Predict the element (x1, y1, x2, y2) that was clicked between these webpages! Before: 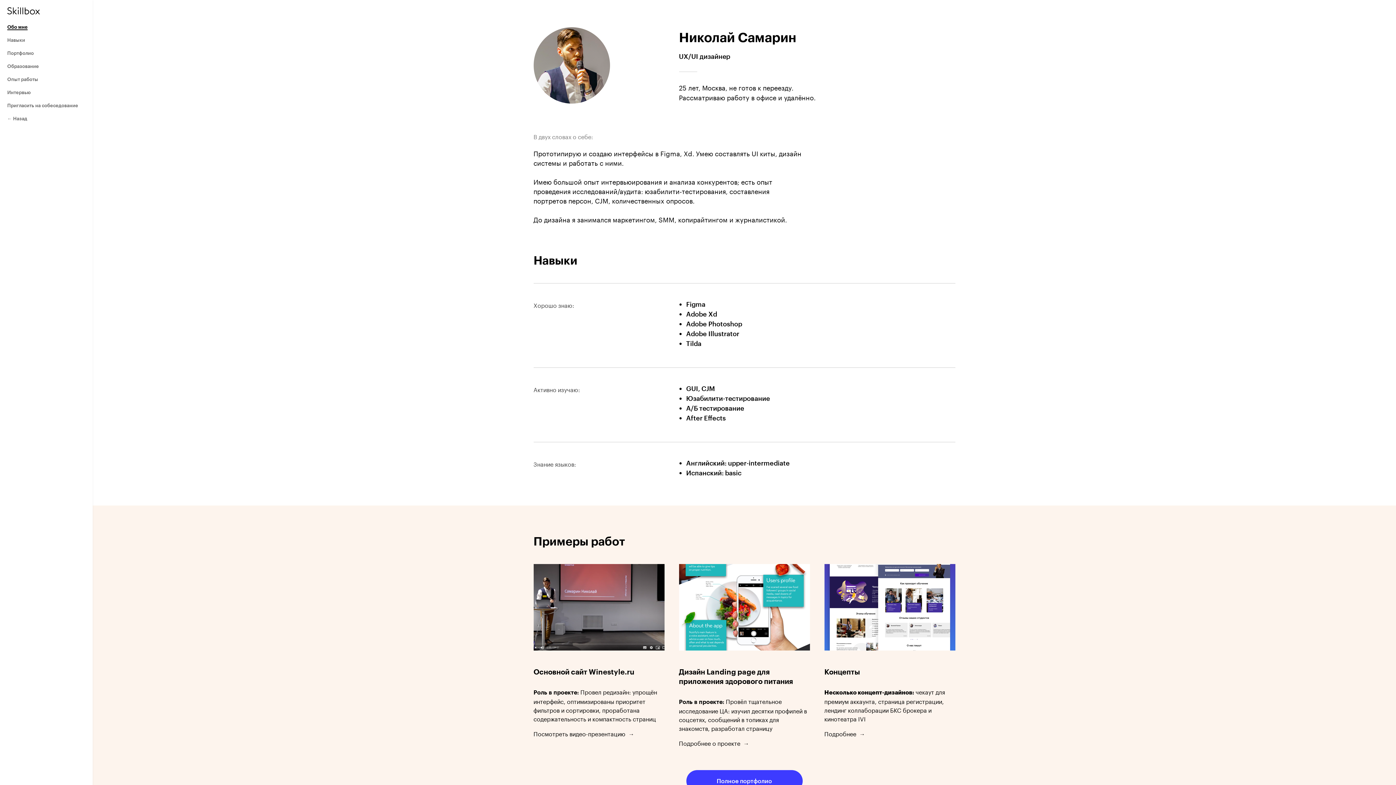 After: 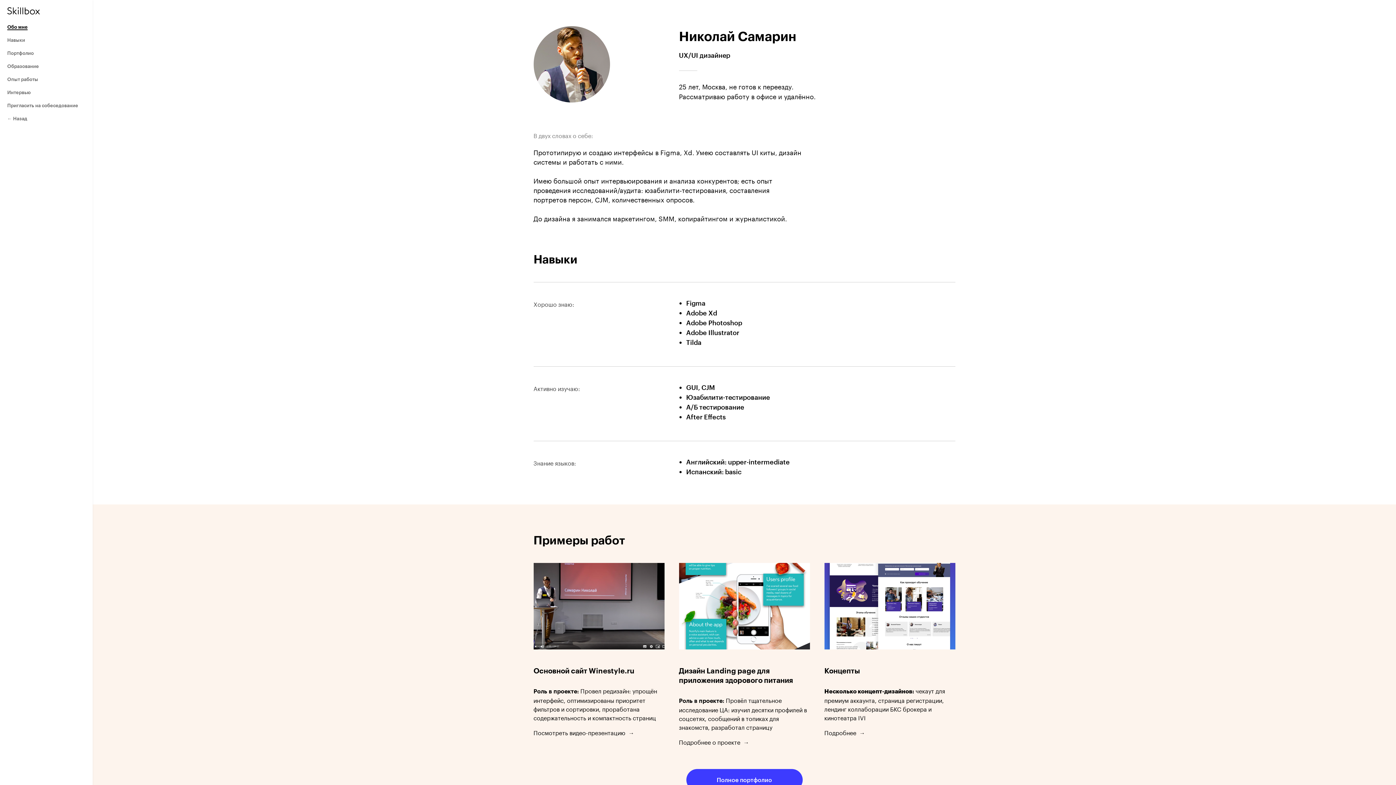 Action: label: Обо мне bbox: (7, 24, 27, 29)